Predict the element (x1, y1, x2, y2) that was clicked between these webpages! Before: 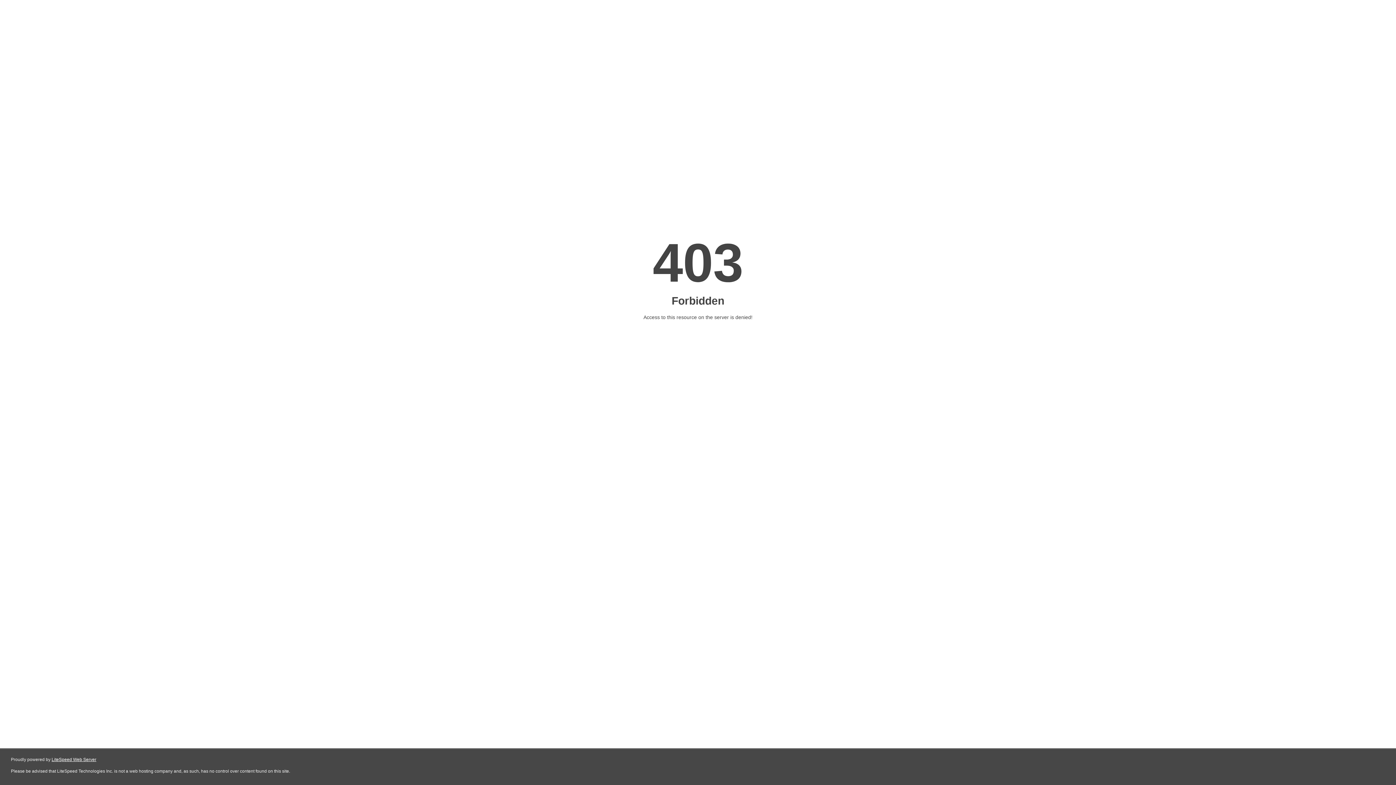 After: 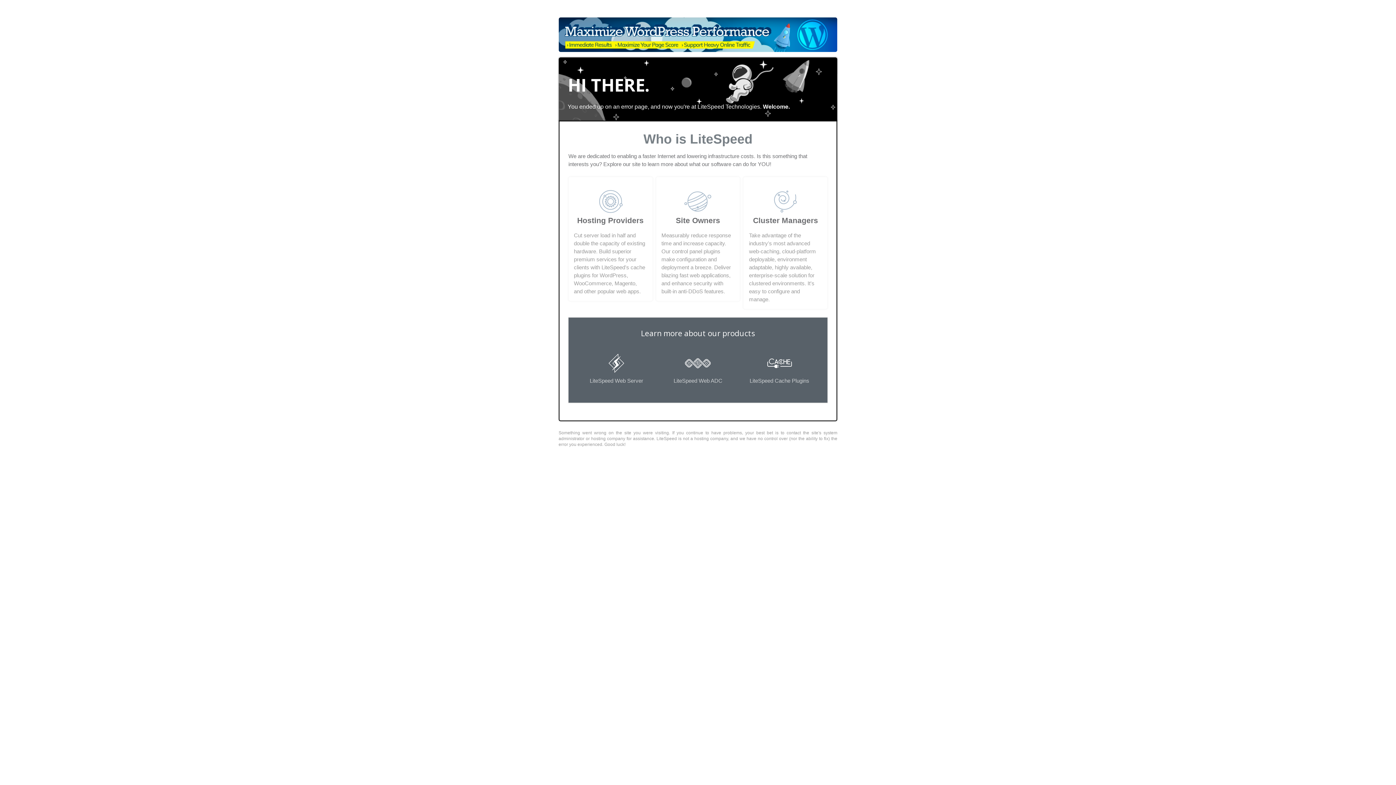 Action: label: LiteSpeed Web Server bbox: (51, 757, 96, 762)